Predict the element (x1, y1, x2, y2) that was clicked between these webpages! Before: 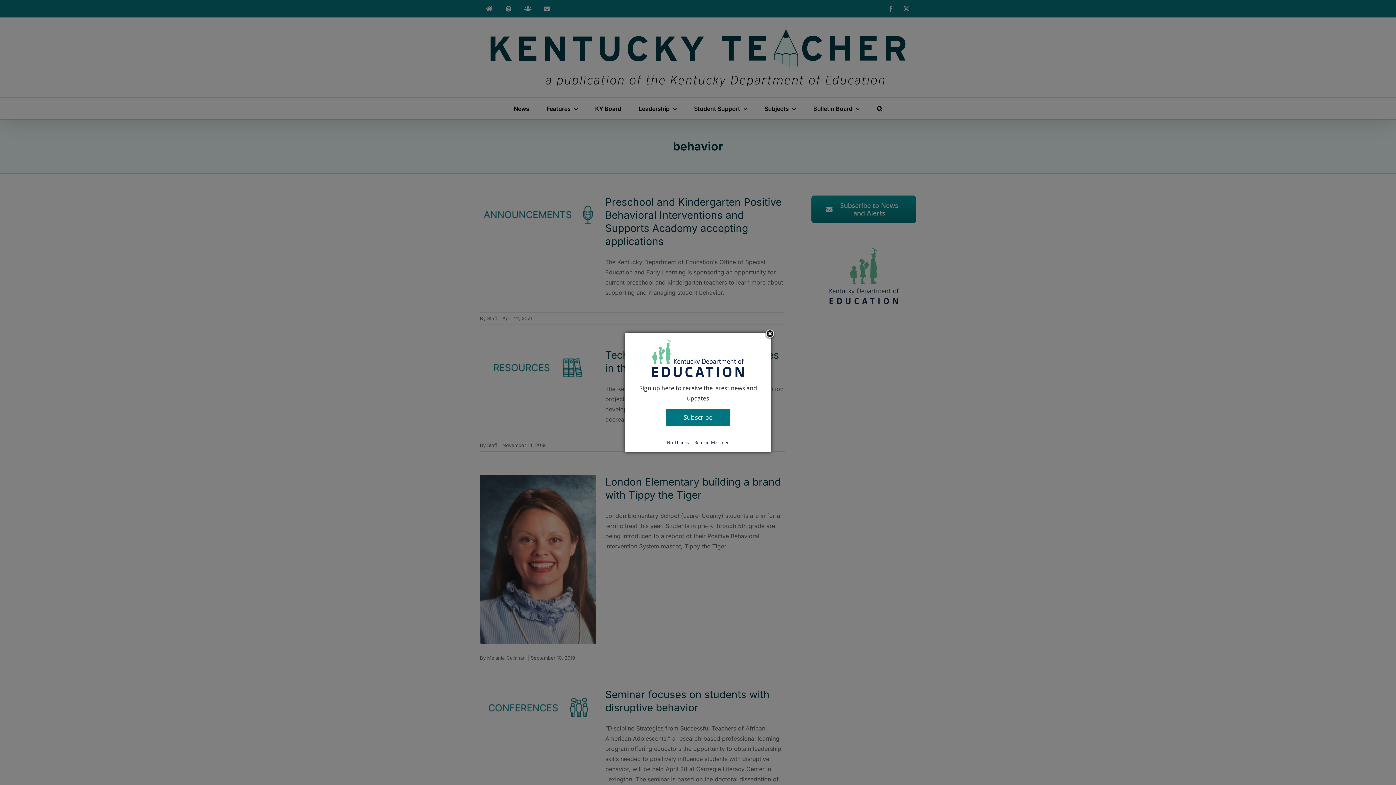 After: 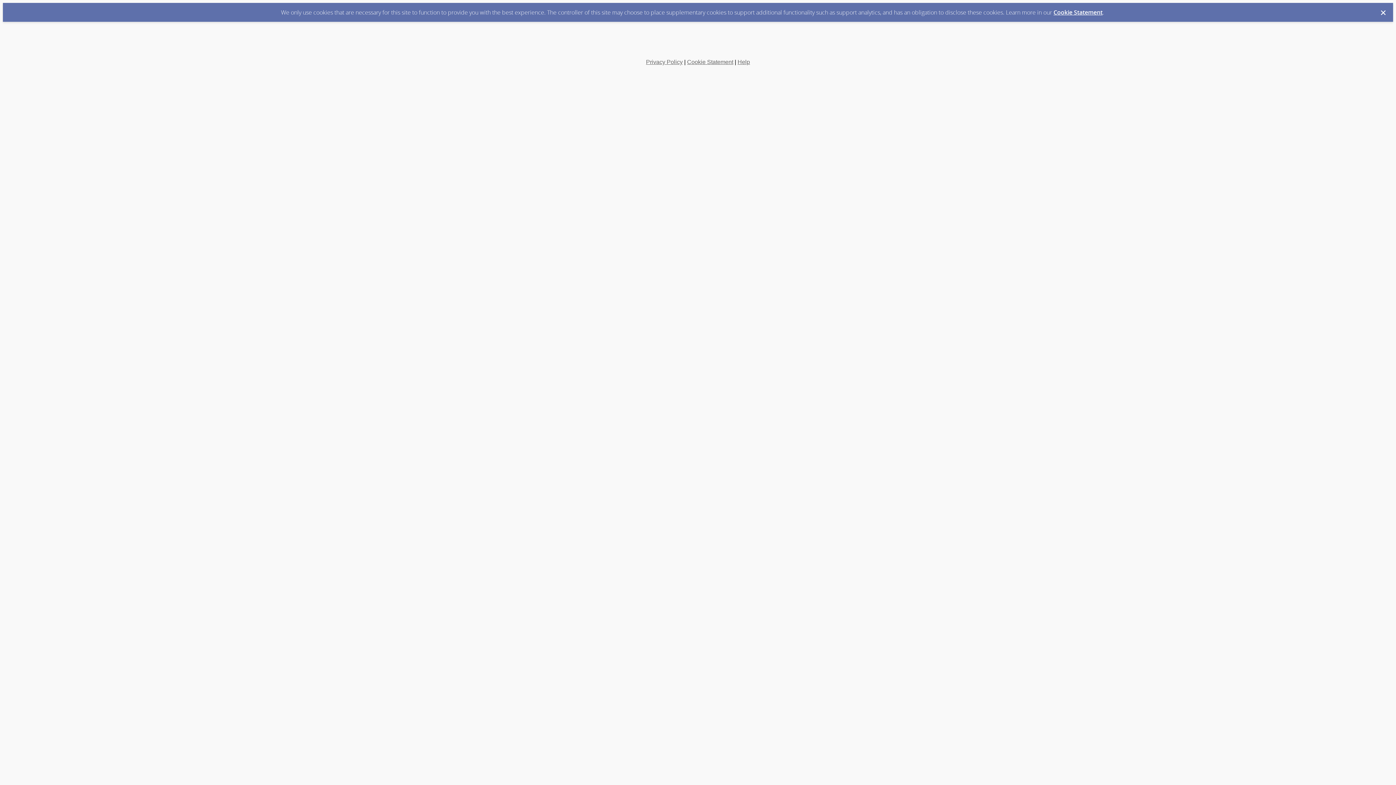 Action: label: Subscribe bbox: (666, 409, 730, 426)